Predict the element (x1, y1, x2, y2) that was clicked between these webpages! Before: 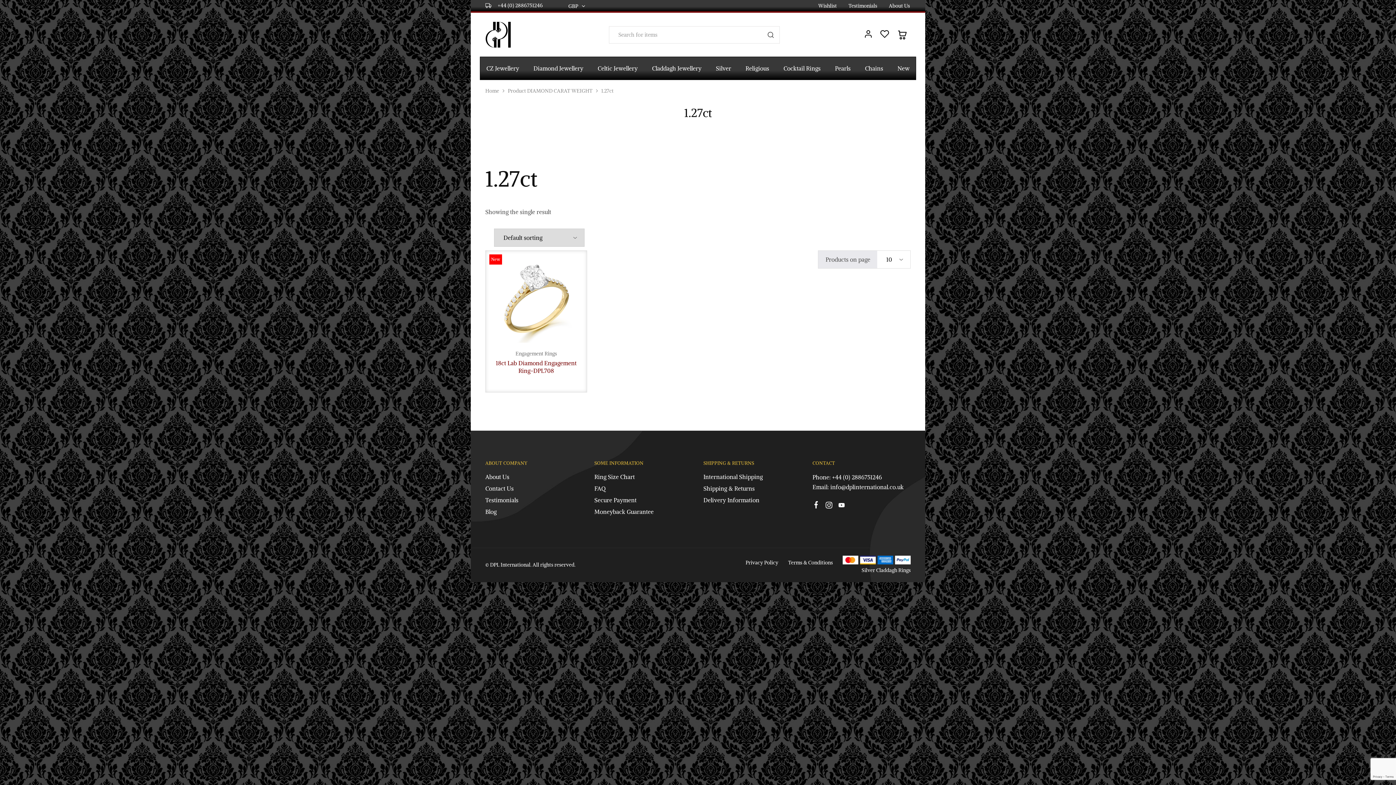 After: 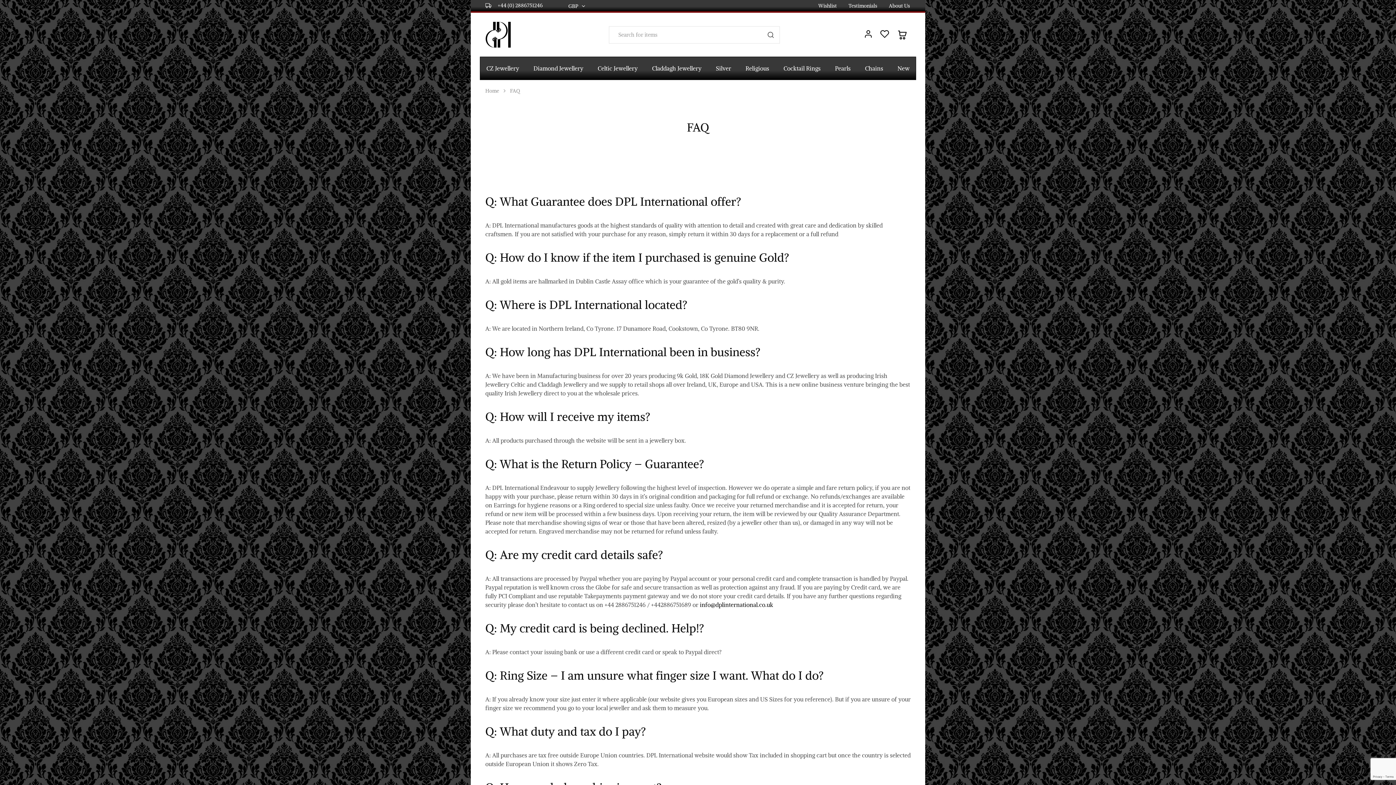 Action: bbox: (594, 485, 605, 492) label: FAQ